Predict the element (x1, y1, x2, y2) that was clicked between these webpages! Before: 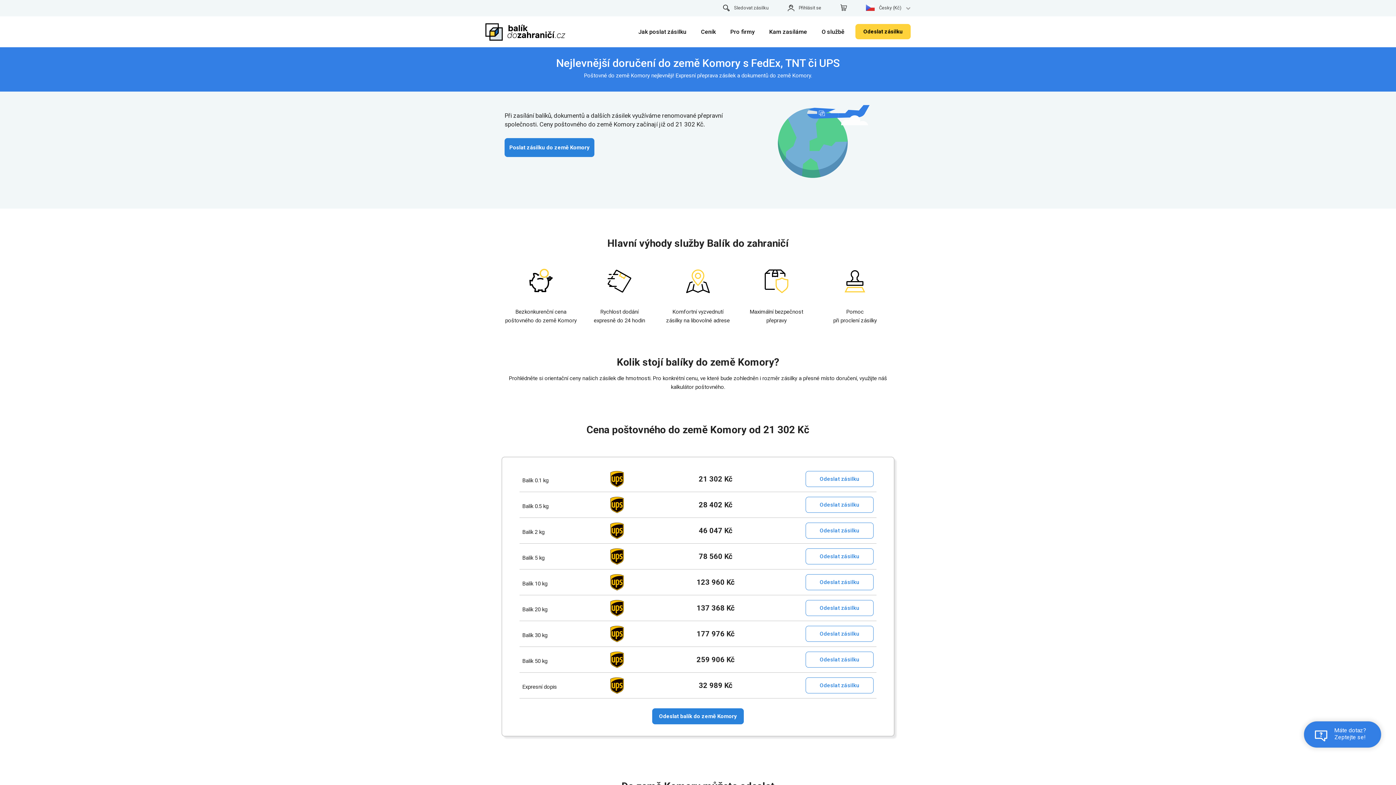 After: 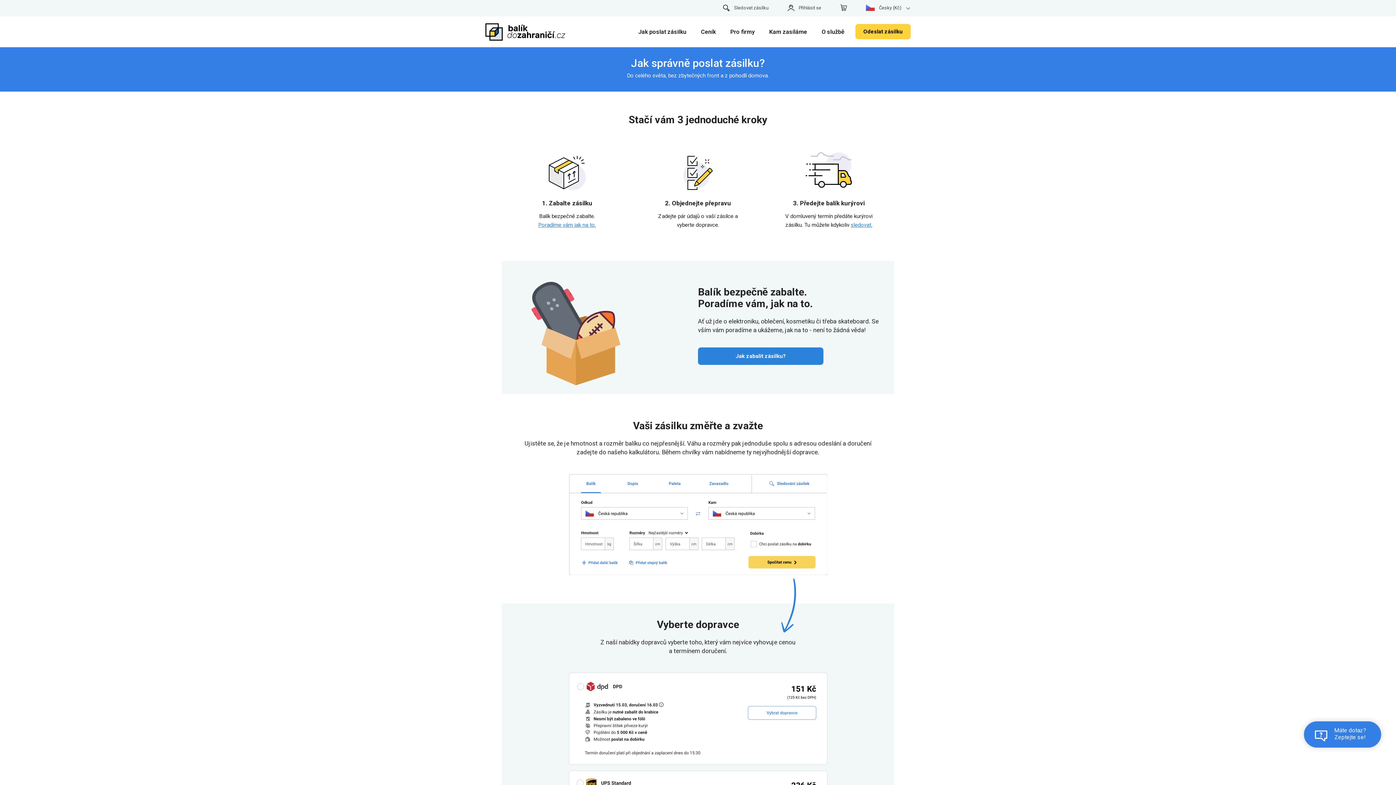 Action: bbox: (631, 24, 693, 39) label: Jak poslat zásilku